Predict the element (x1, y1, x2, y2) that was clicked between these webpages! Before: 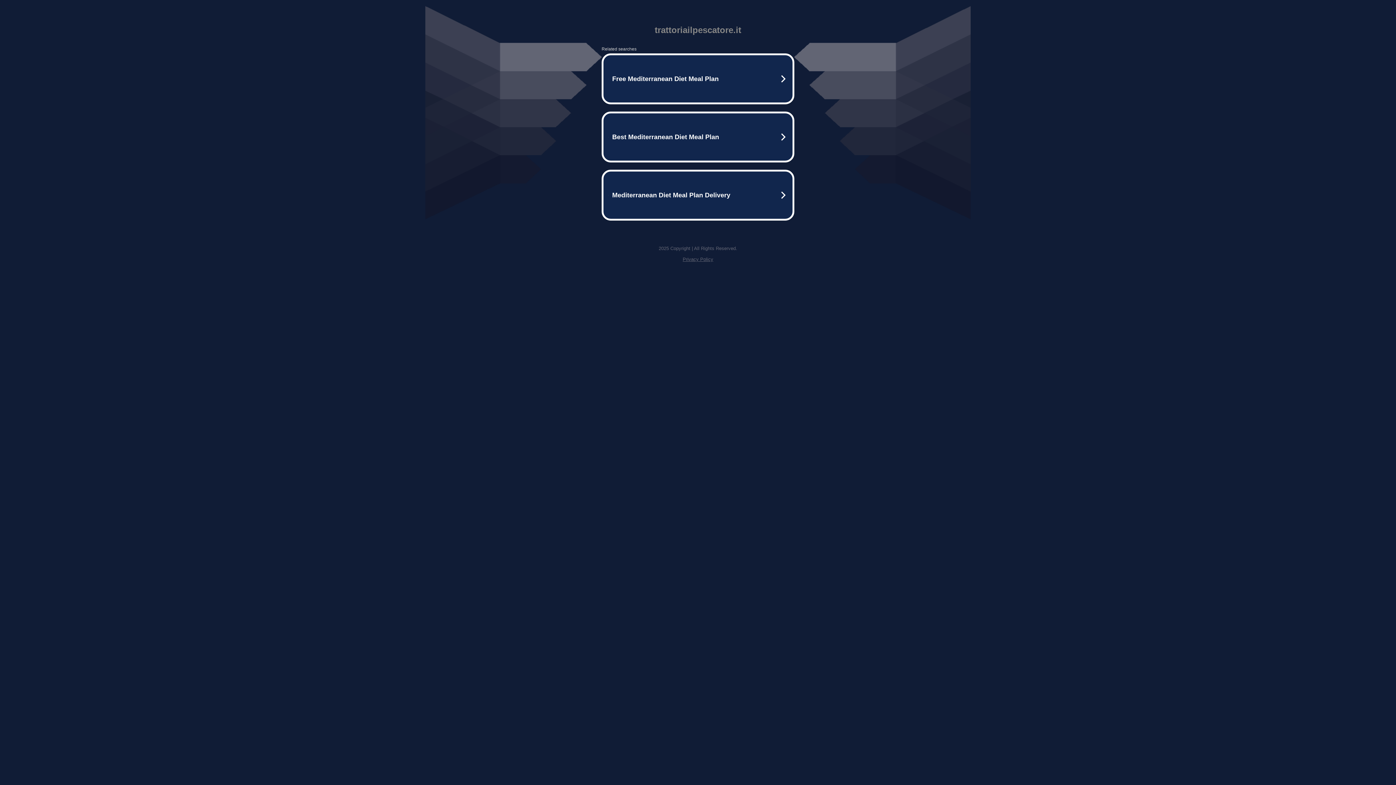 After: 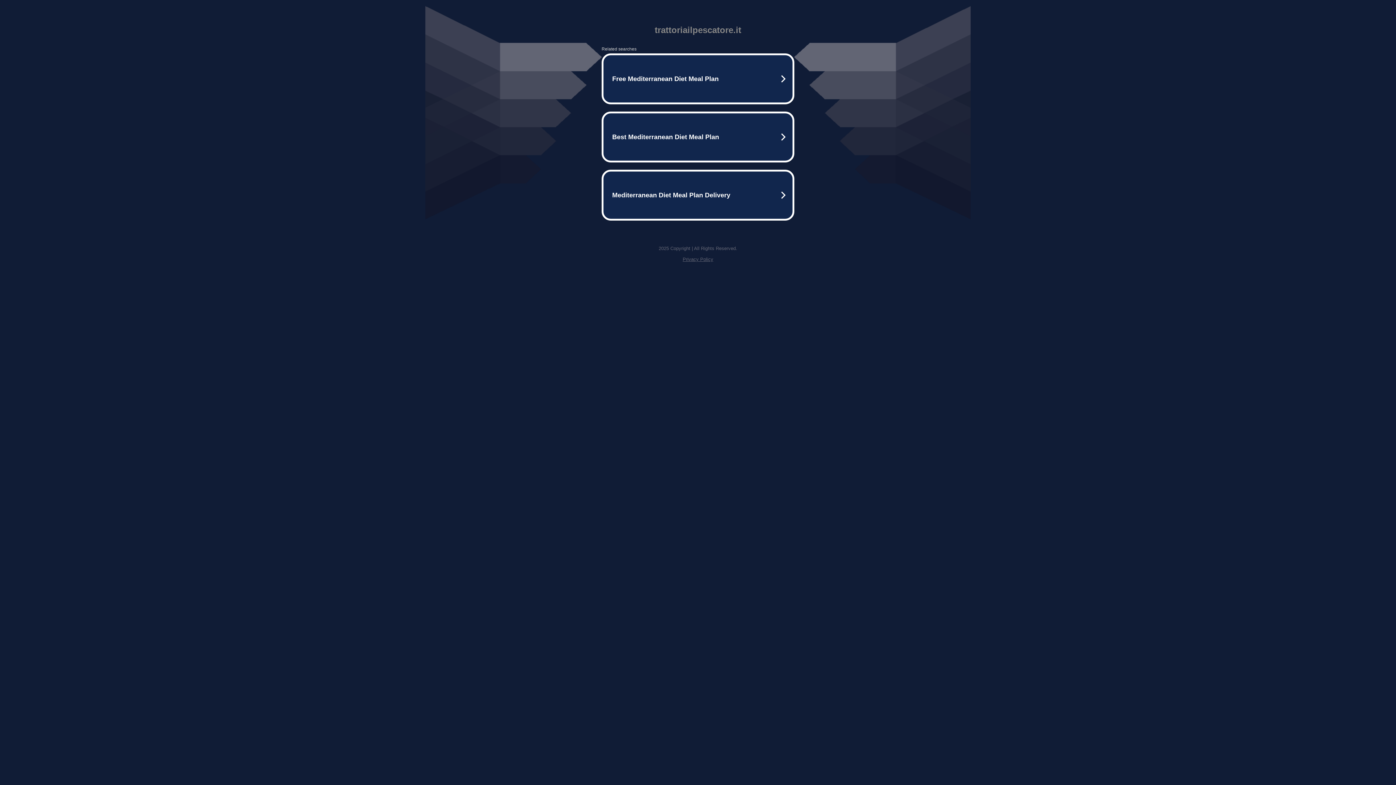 Action: label: Privacy Policy bbox: (682, 256, 713, 262)